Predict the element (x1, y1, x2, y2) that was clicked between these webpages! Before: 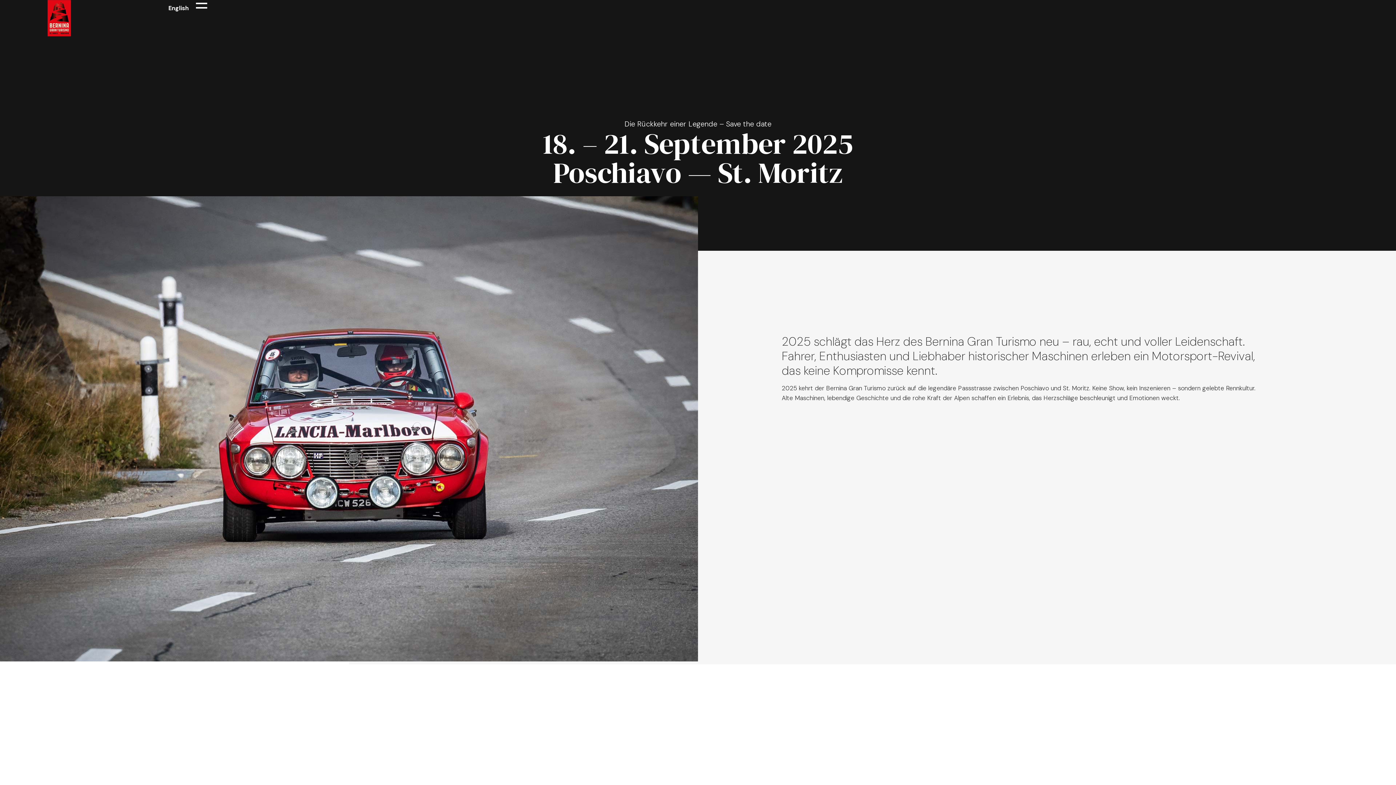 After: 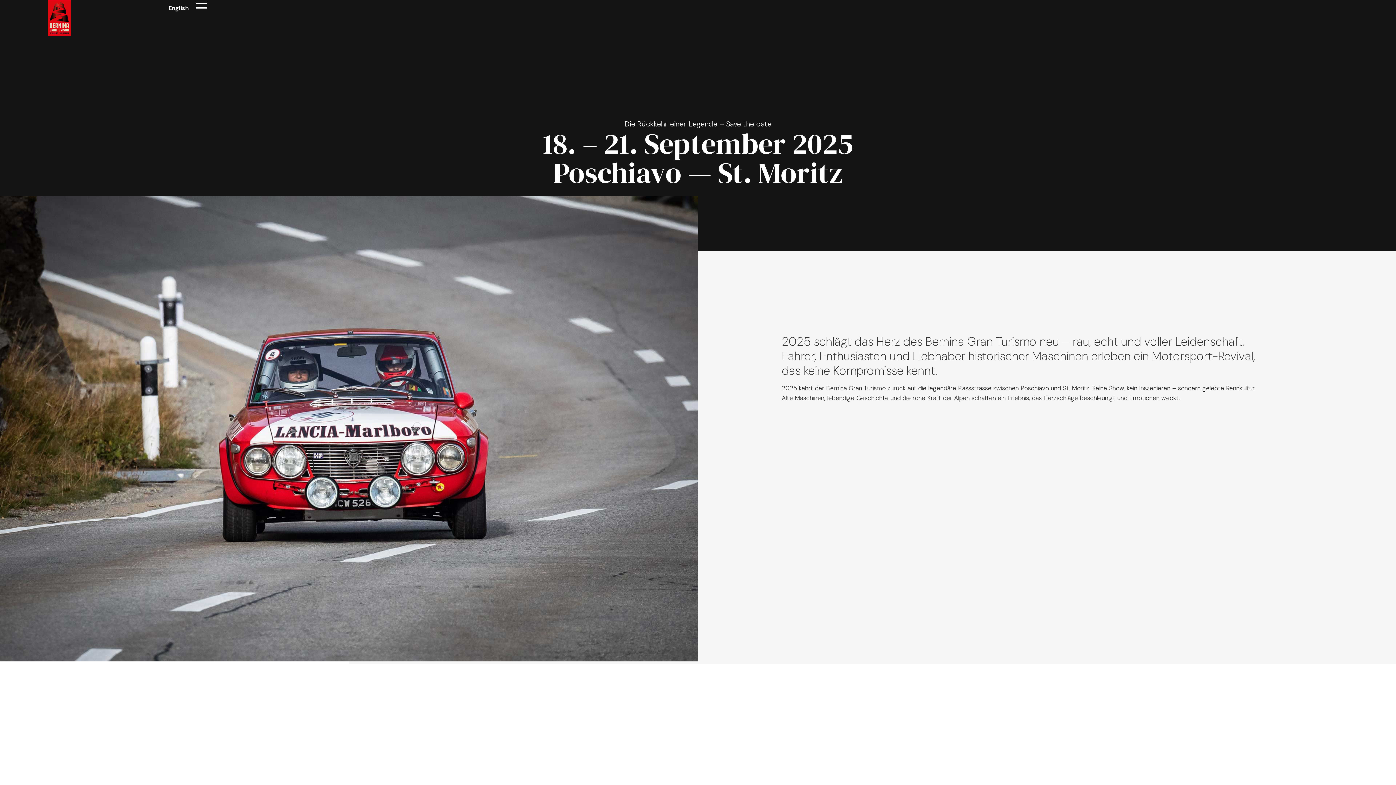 Action: bbox: (41, 0, 76, 36)